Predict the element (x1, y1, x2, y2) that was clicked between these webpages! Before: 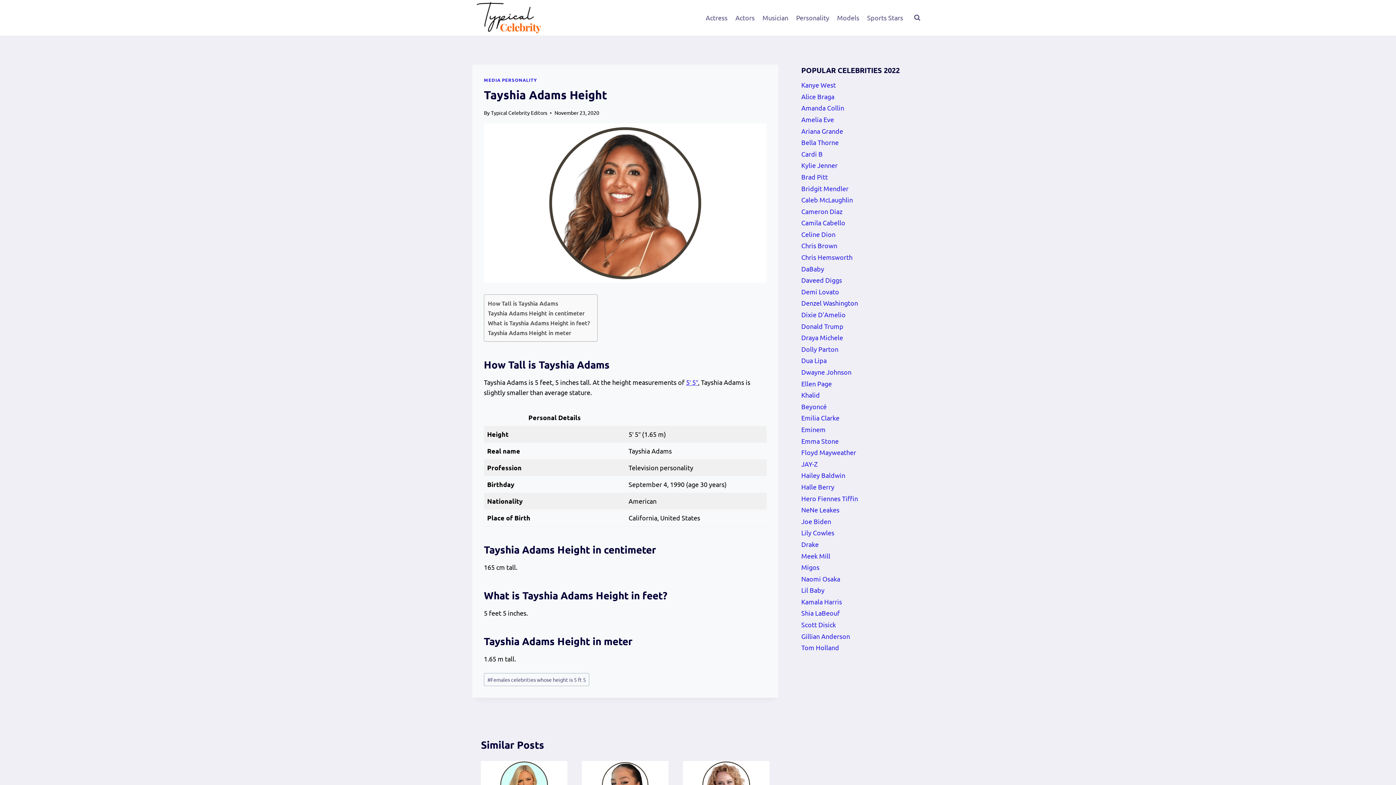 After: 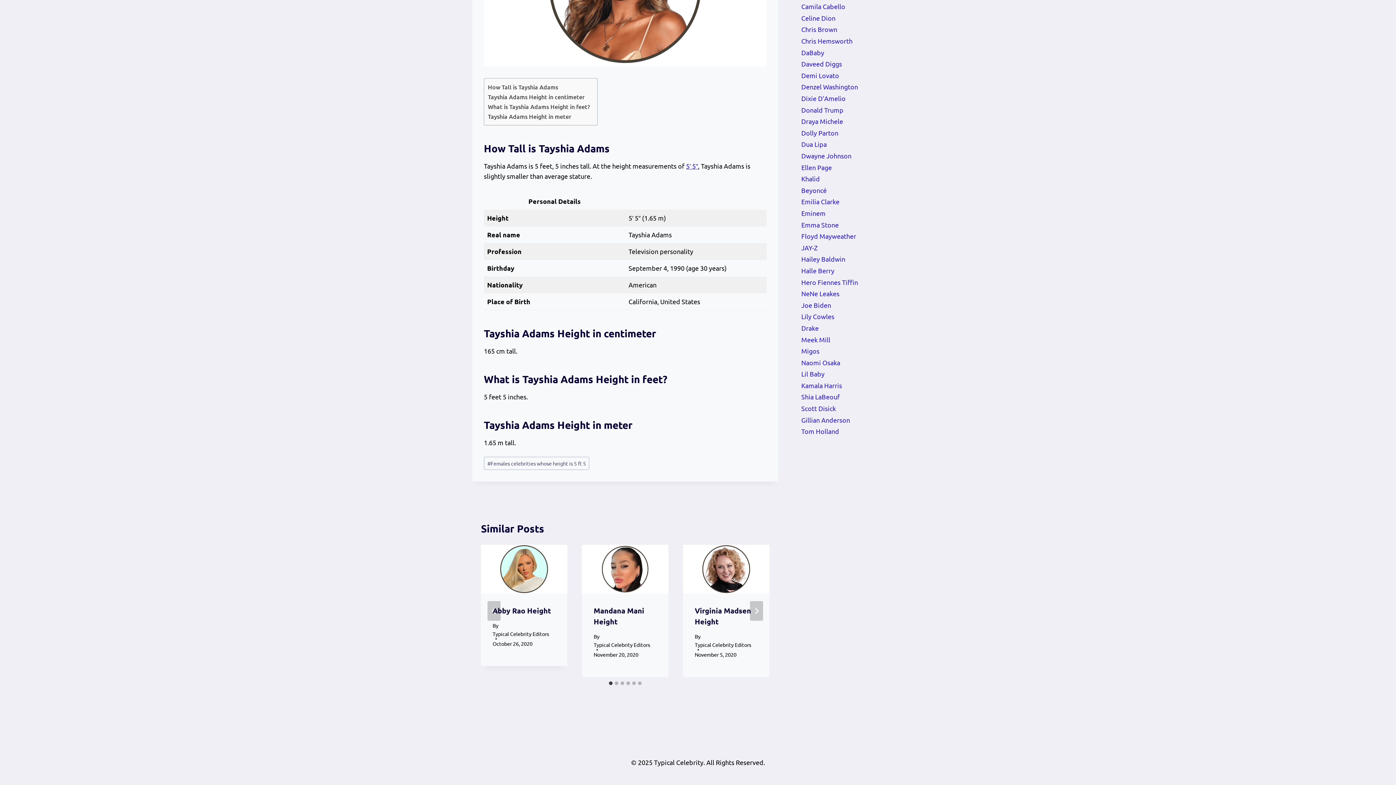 Action: label: What is Tayshia Adams Height in feet? bbox: (488, 318, 590, 327)